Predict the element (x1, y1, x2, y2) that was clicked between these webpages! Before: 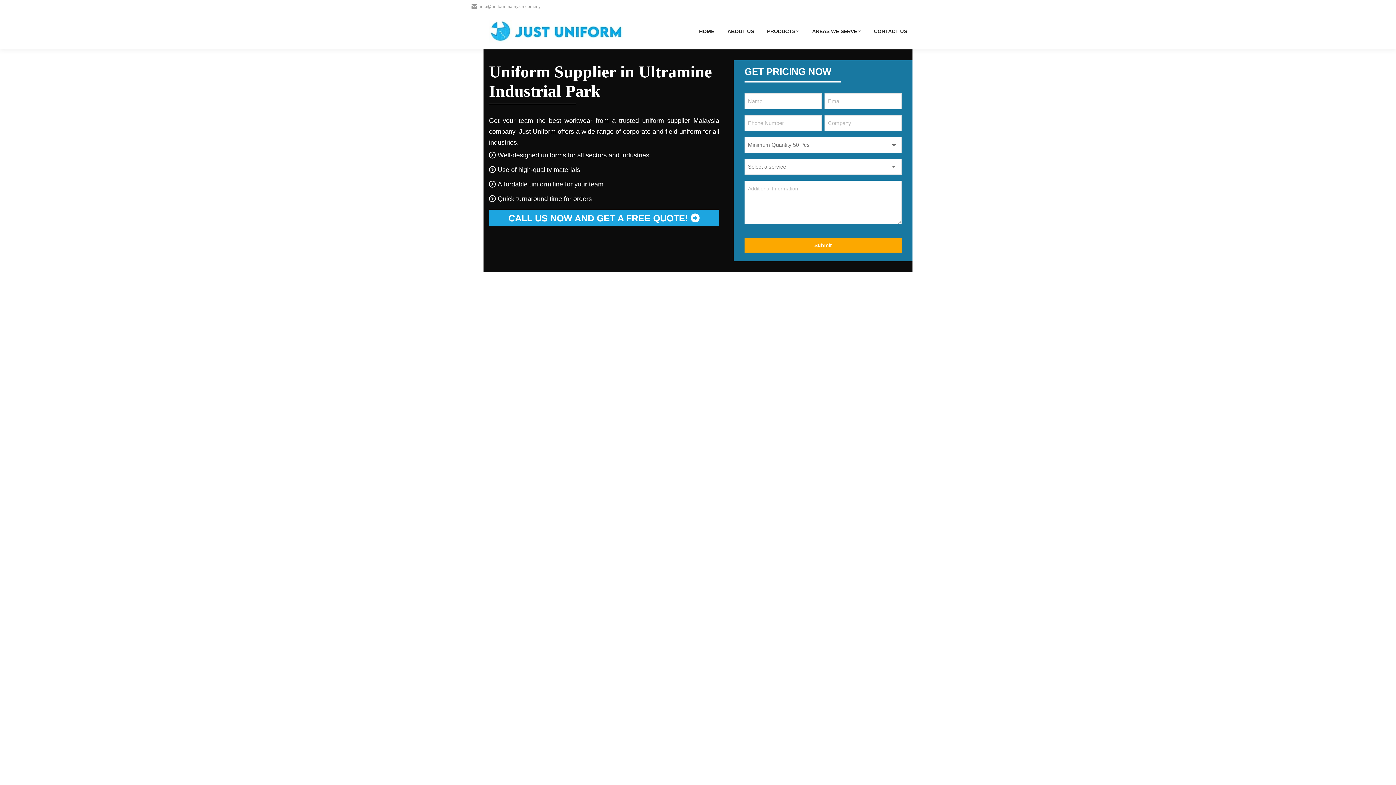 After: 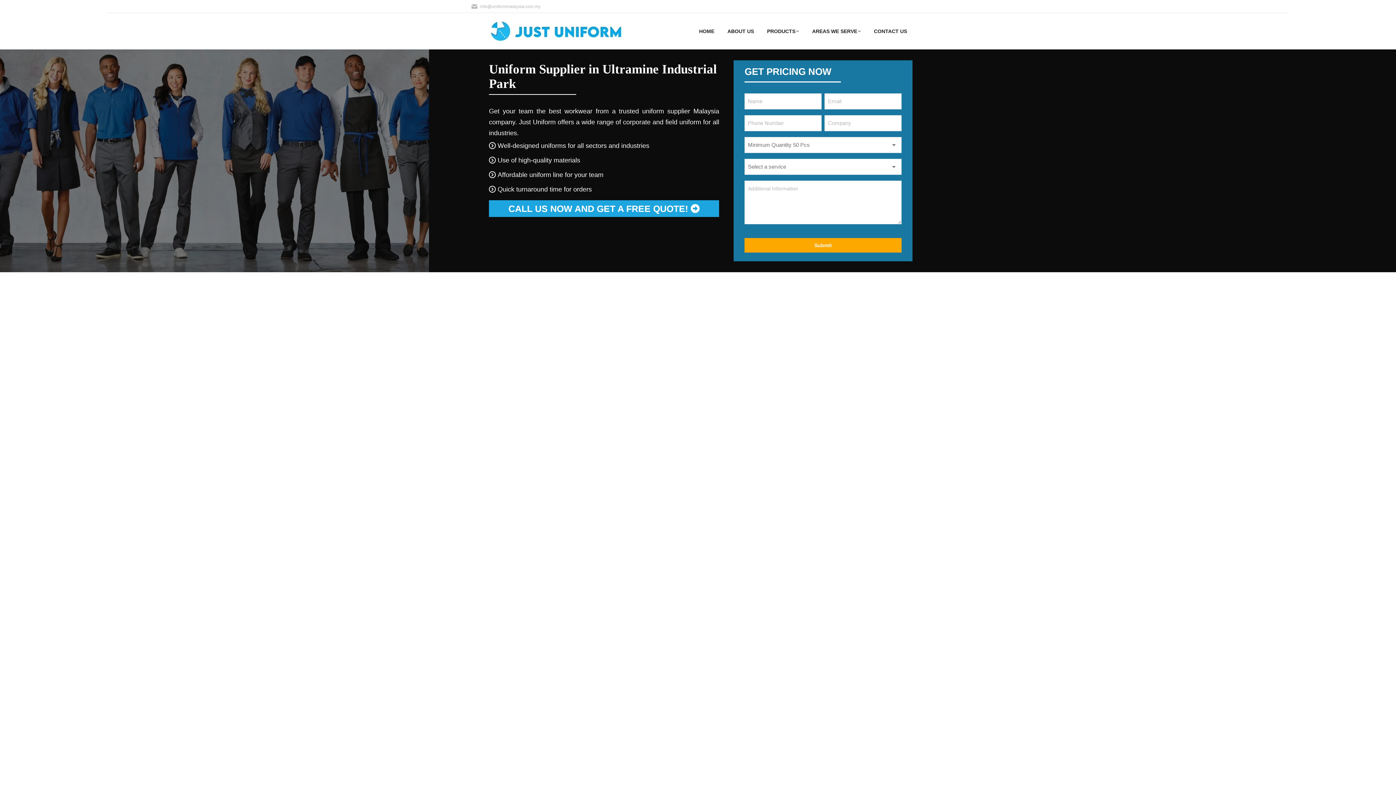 Action: bbox: (470, 3, 540, 9) label: info@uniformmalaysia.com.my